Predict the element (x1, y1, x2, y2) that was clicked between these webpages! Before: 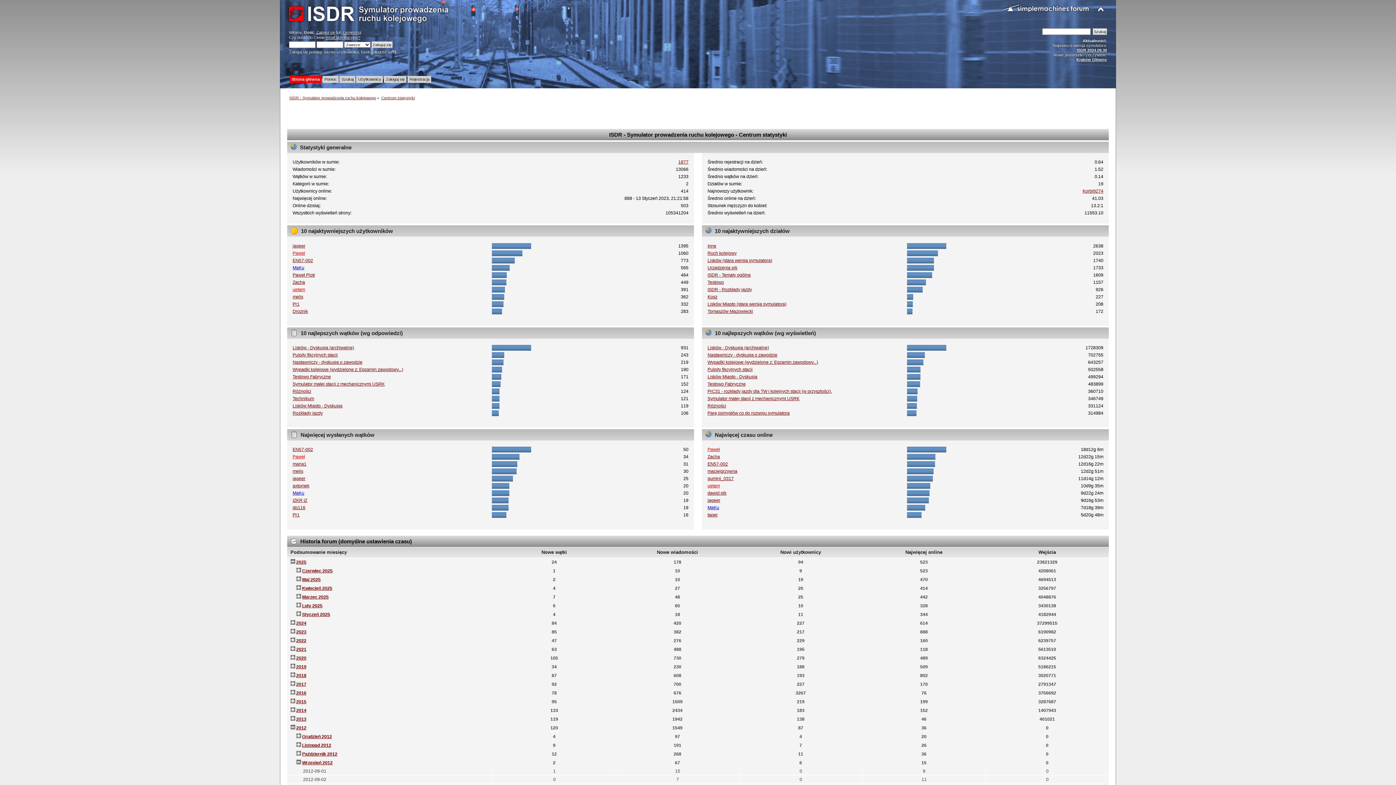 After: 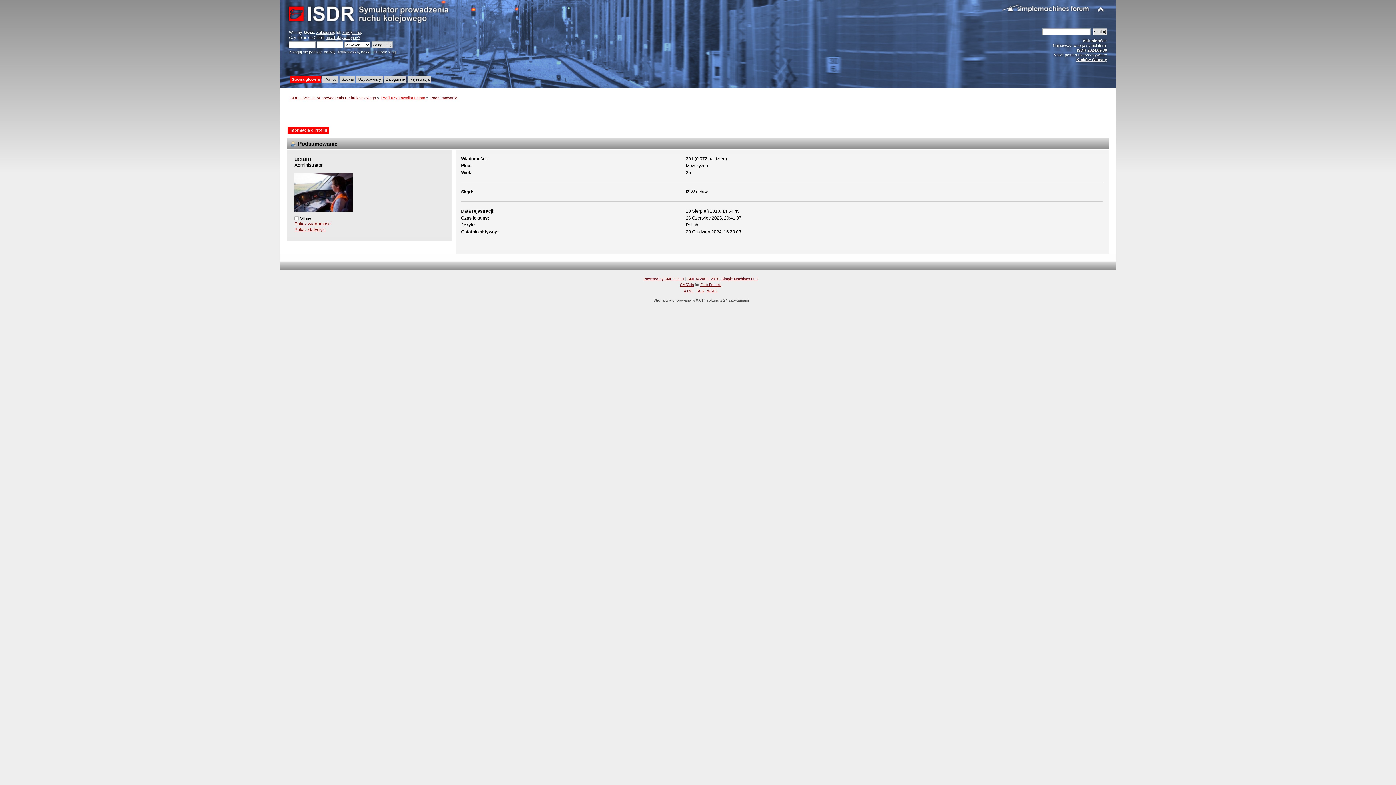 Action: bbox: (707, 483, 720, 488) label: uetam